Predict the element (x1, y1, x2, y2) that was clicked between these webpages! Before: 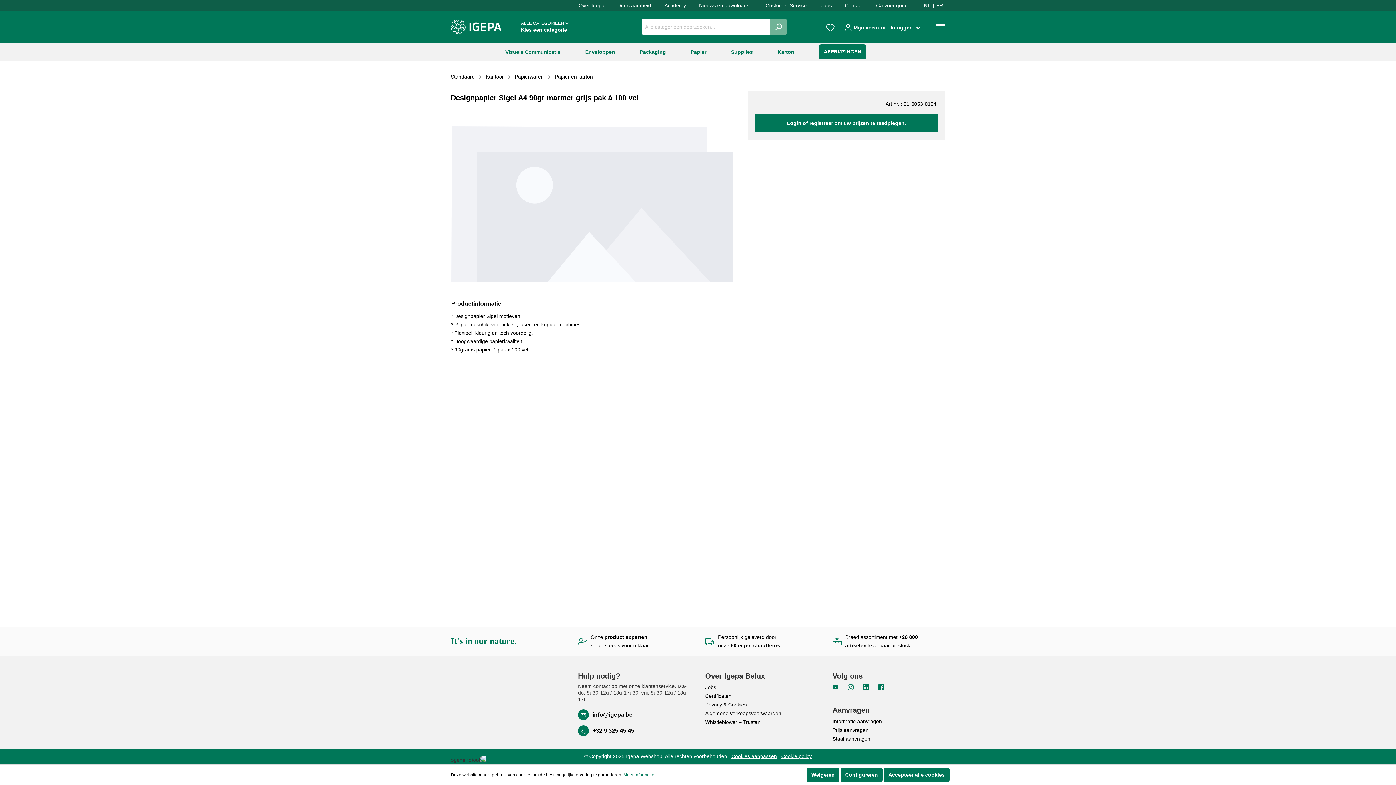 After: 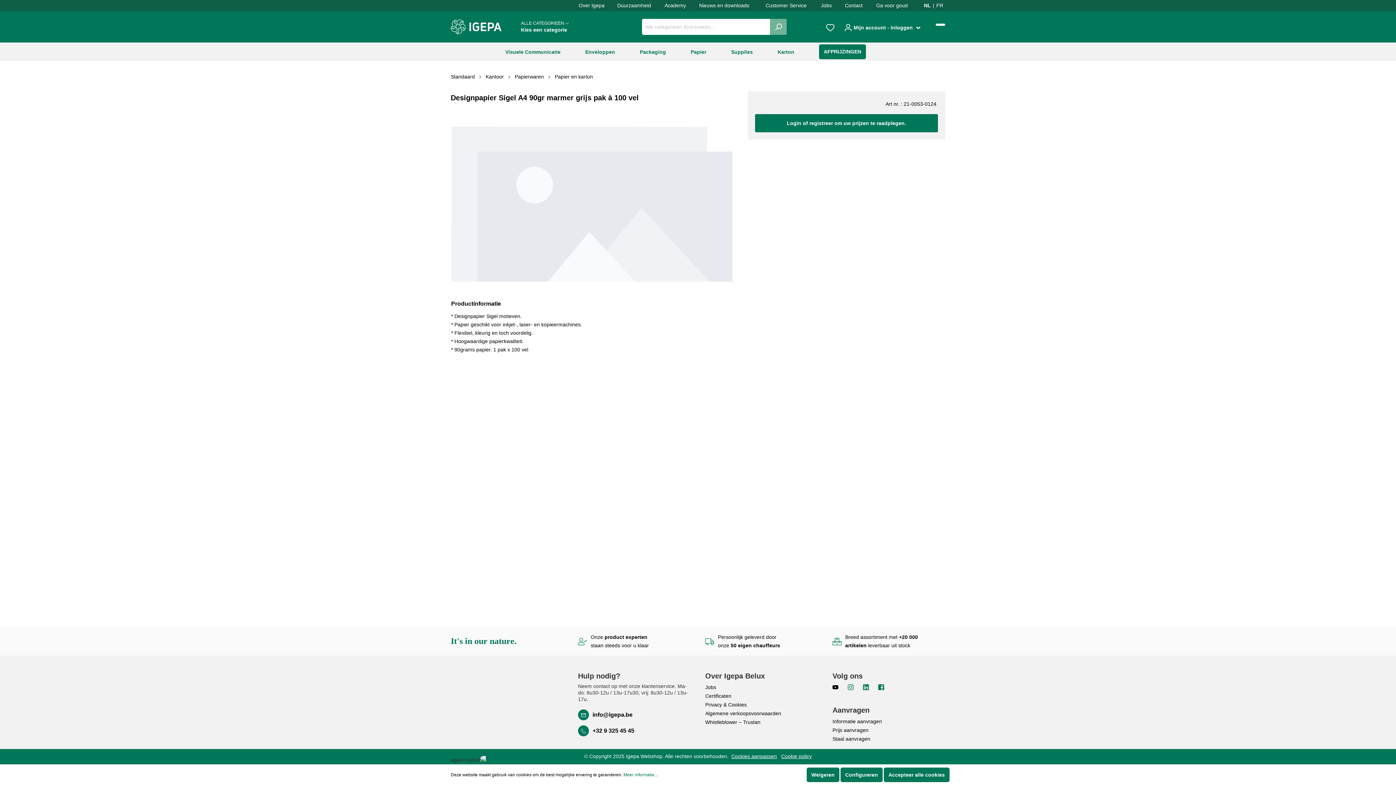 Action: label:   bbox: (832, 684, 840, 690)